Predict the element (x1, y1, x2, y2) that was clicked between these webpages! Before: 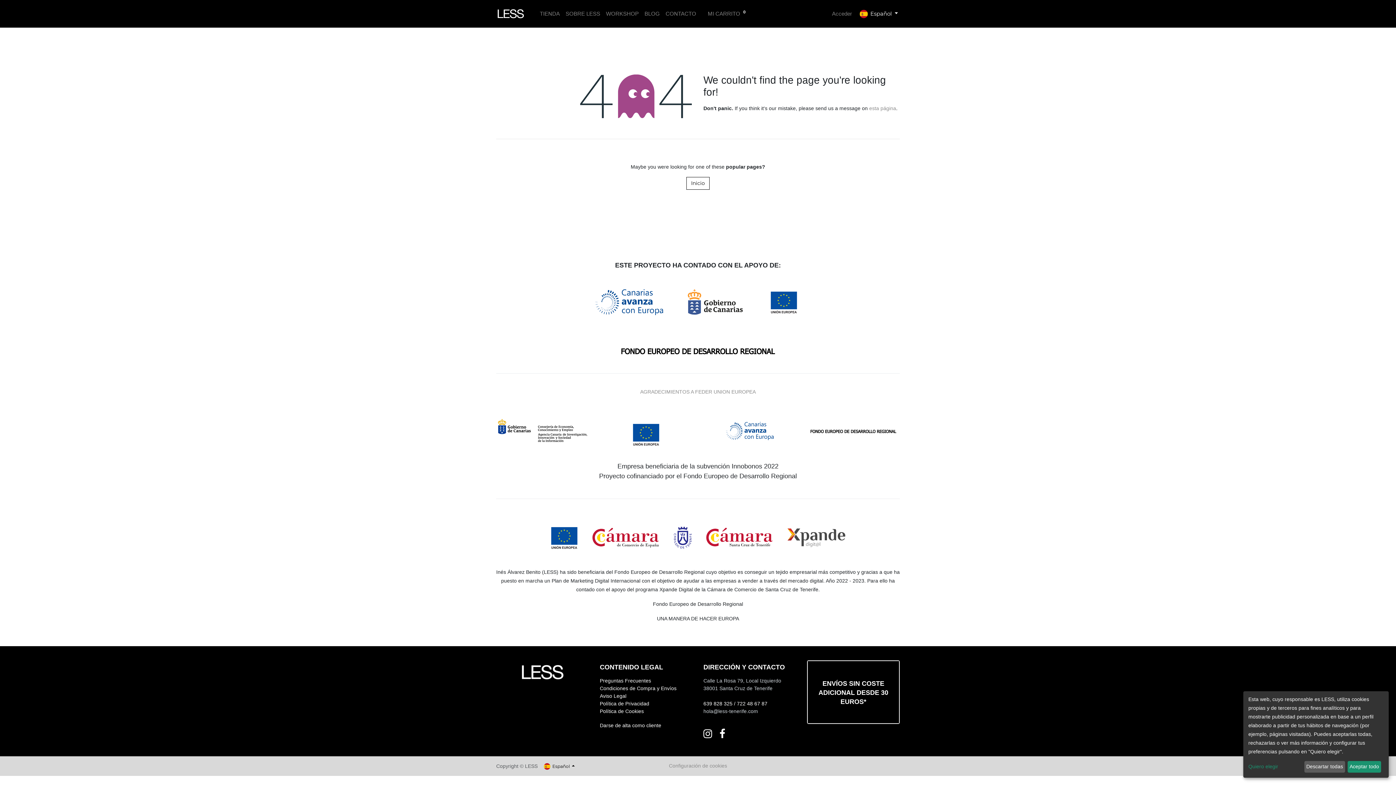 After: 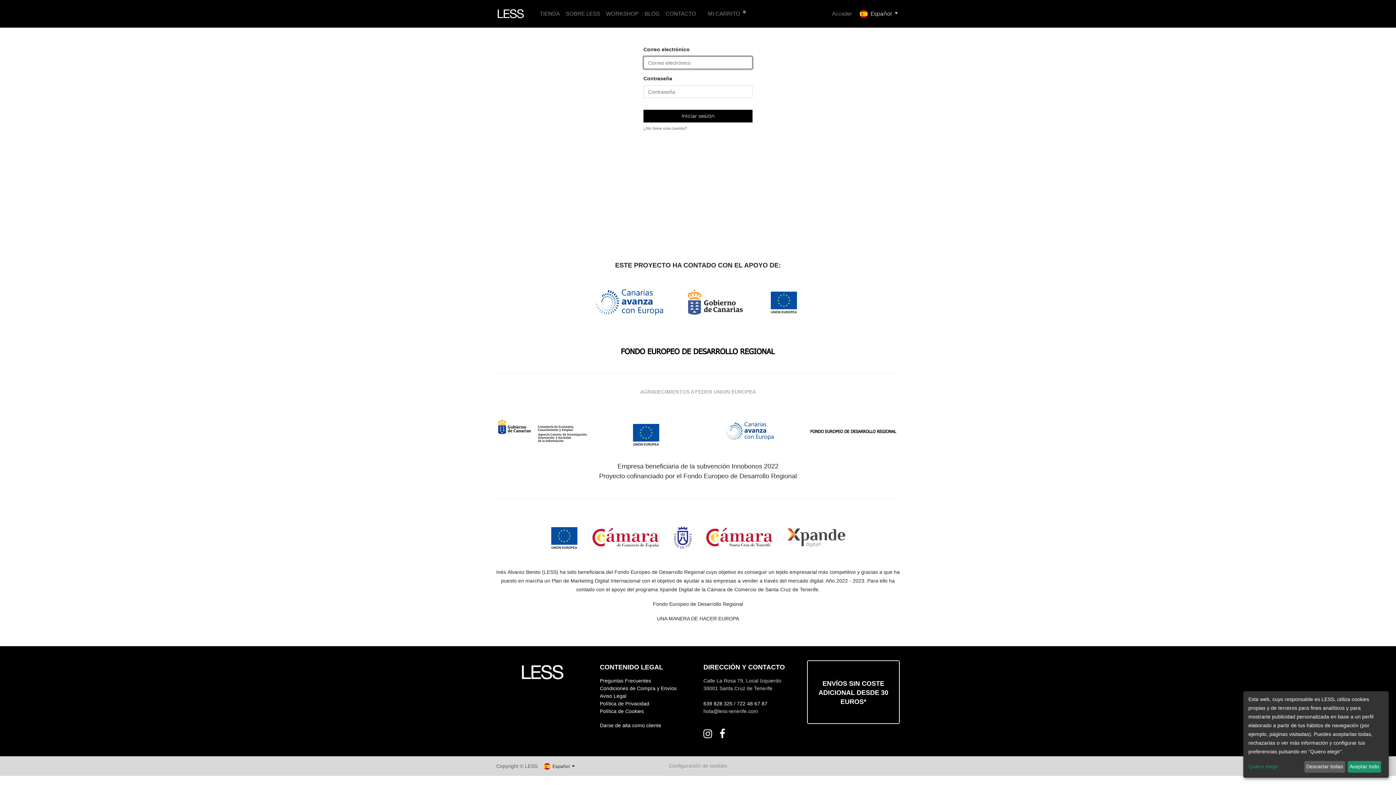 Action: bbox: (829, 6, 855, 20) label: Acceder